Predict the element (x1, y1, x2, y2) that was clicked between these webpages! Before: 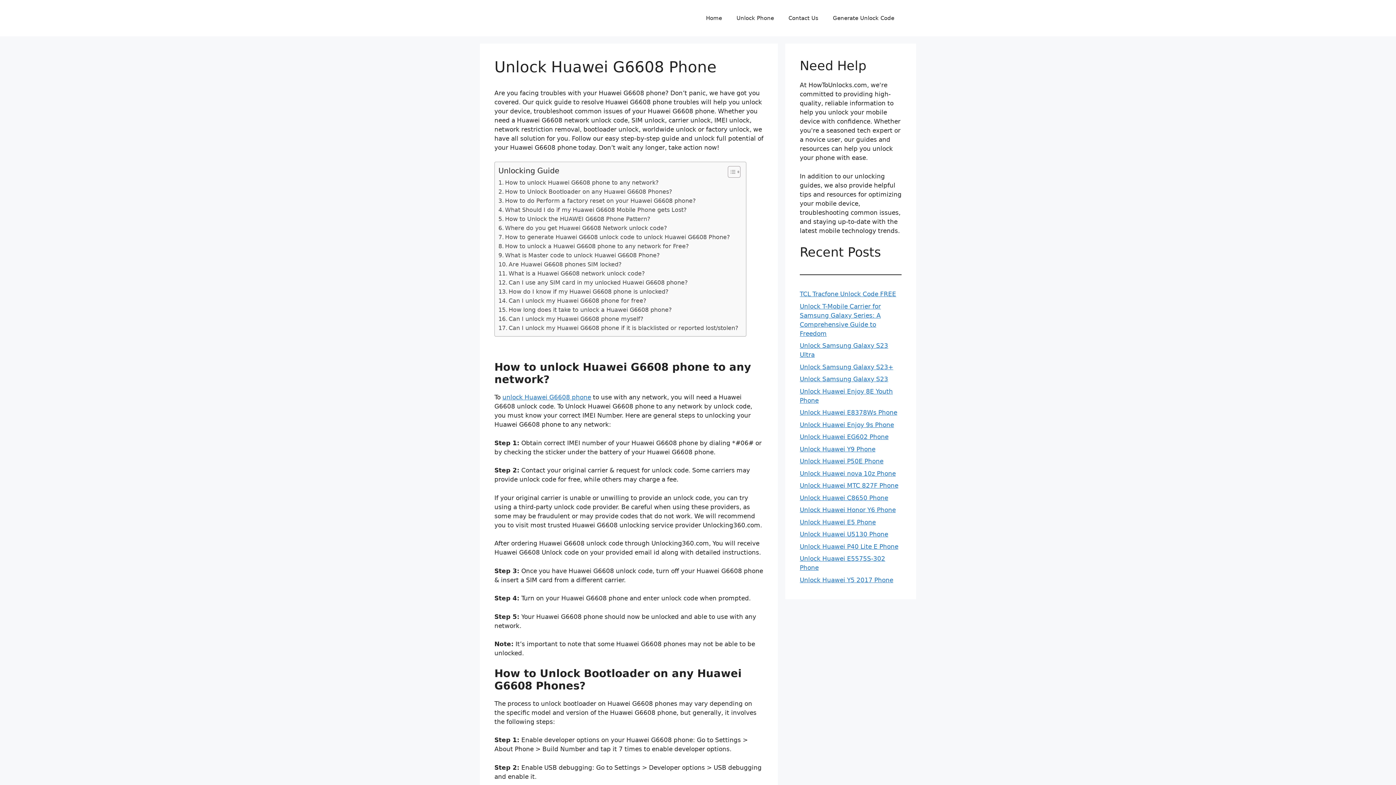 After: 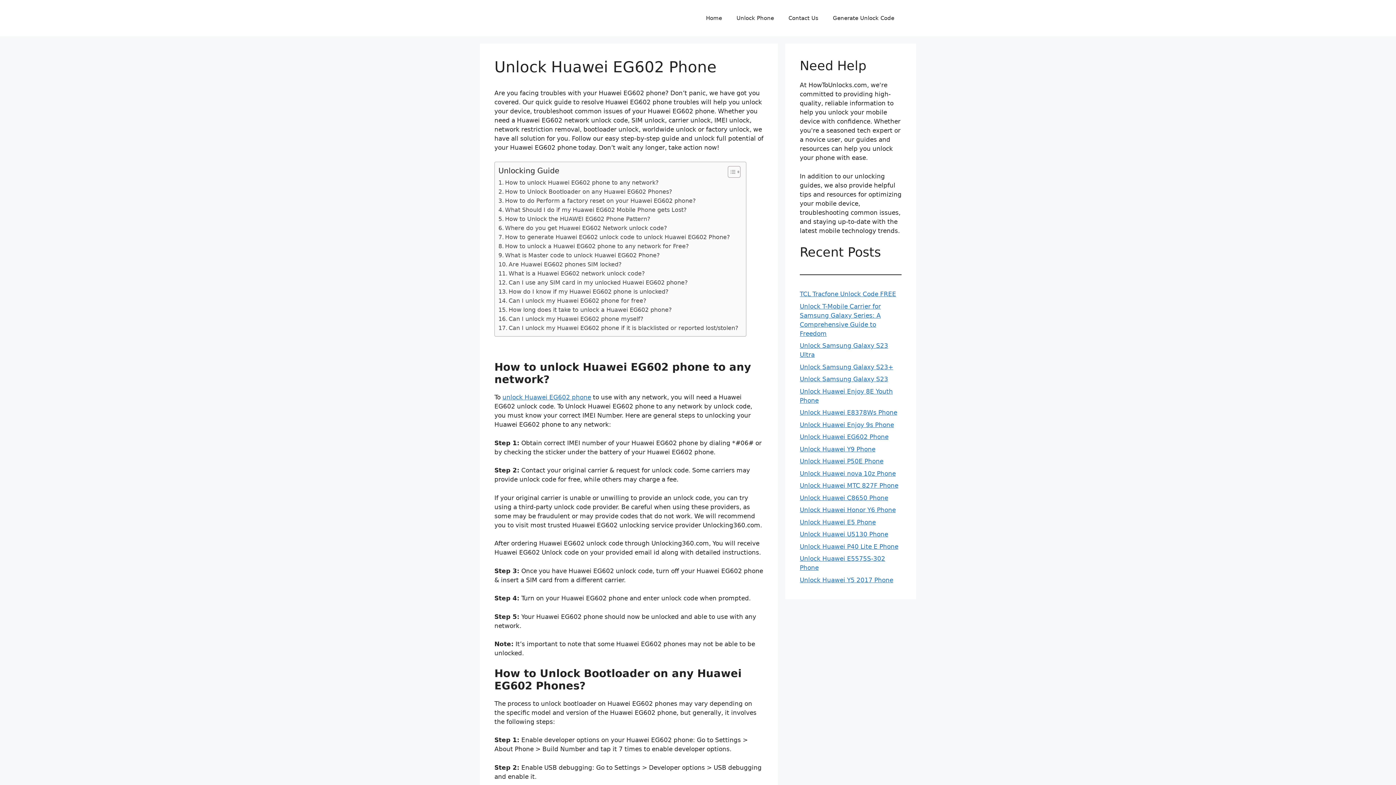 Action: label: Unlock Huawei EG602 Phone bbox: (800, 433, 888, 440)